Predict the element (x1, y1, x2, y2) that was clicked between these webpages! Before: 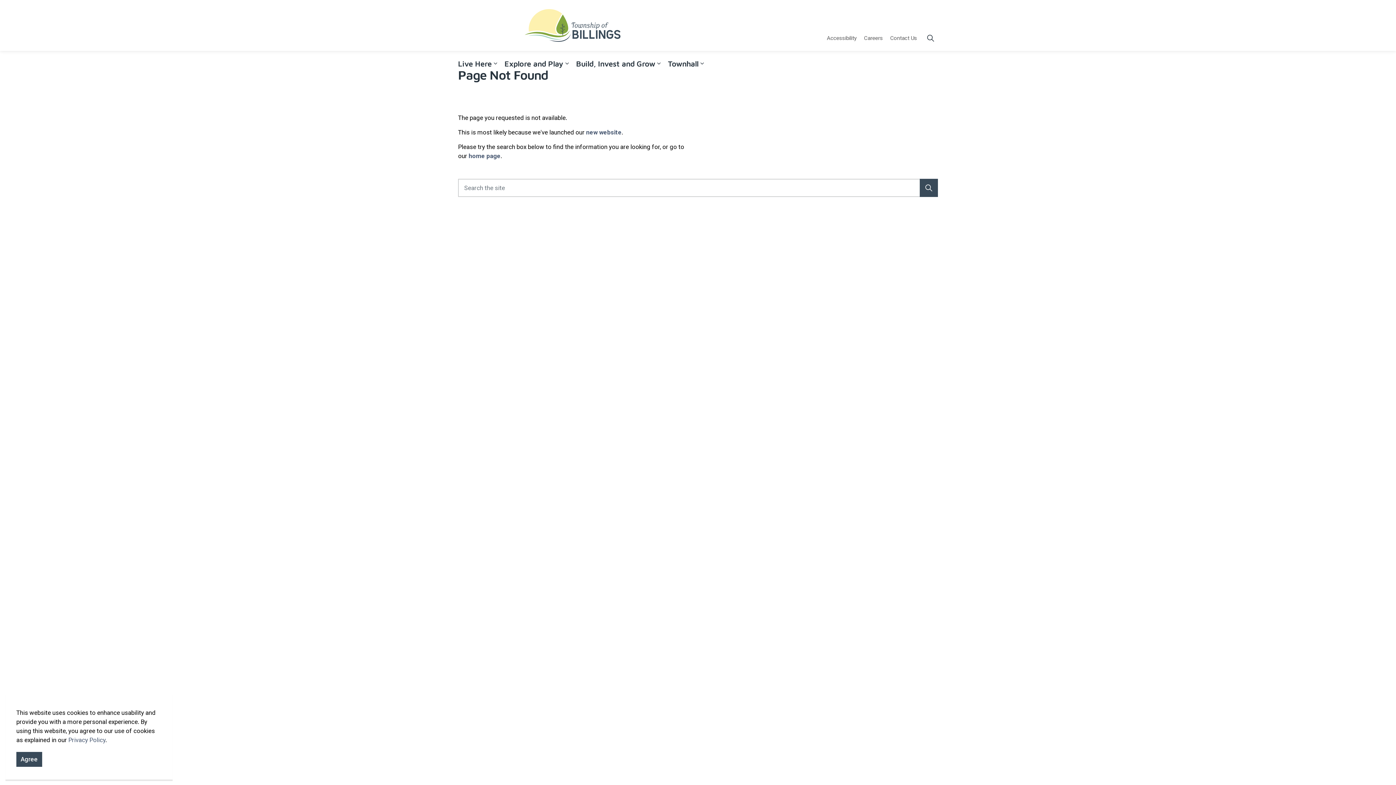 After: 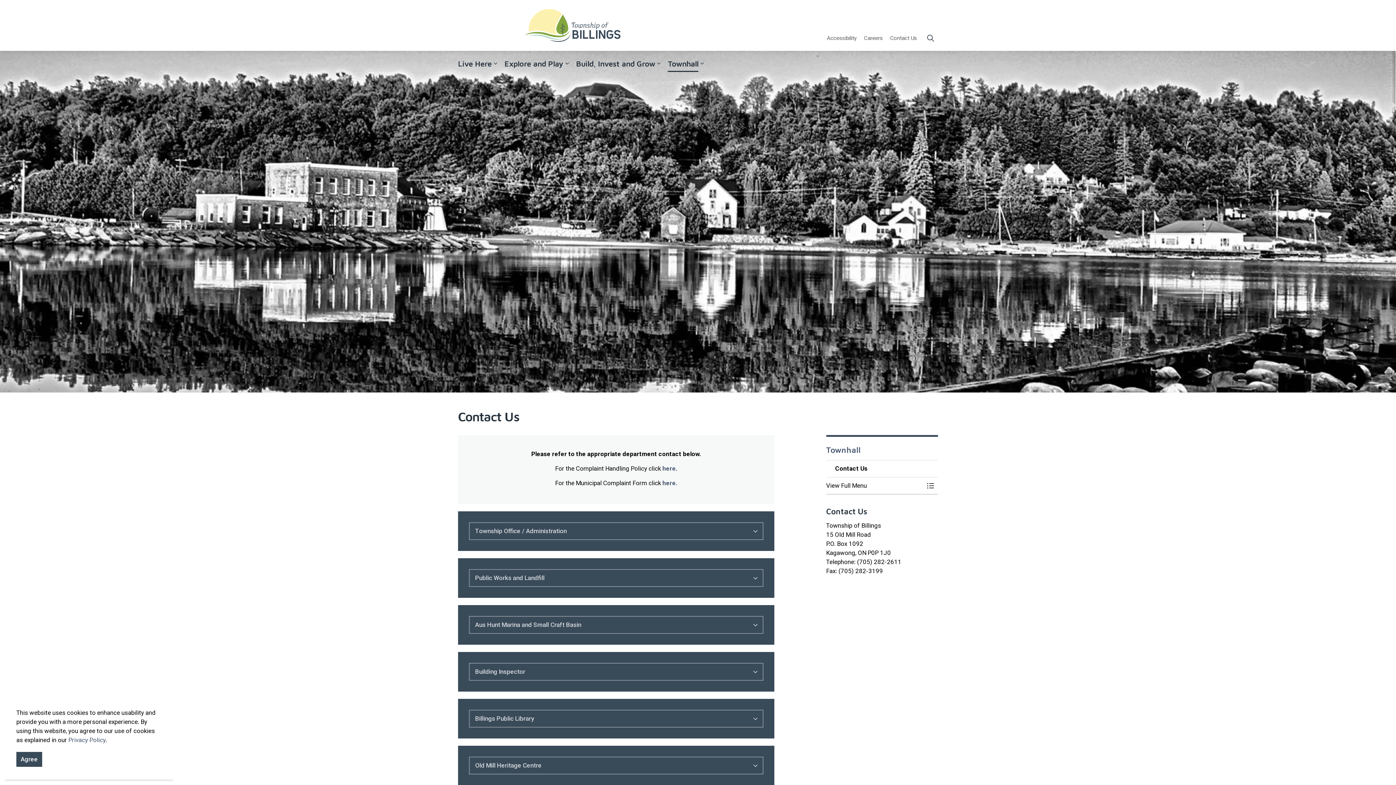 Action: bbox: (886, 25, 920, 50) label: Contact Us